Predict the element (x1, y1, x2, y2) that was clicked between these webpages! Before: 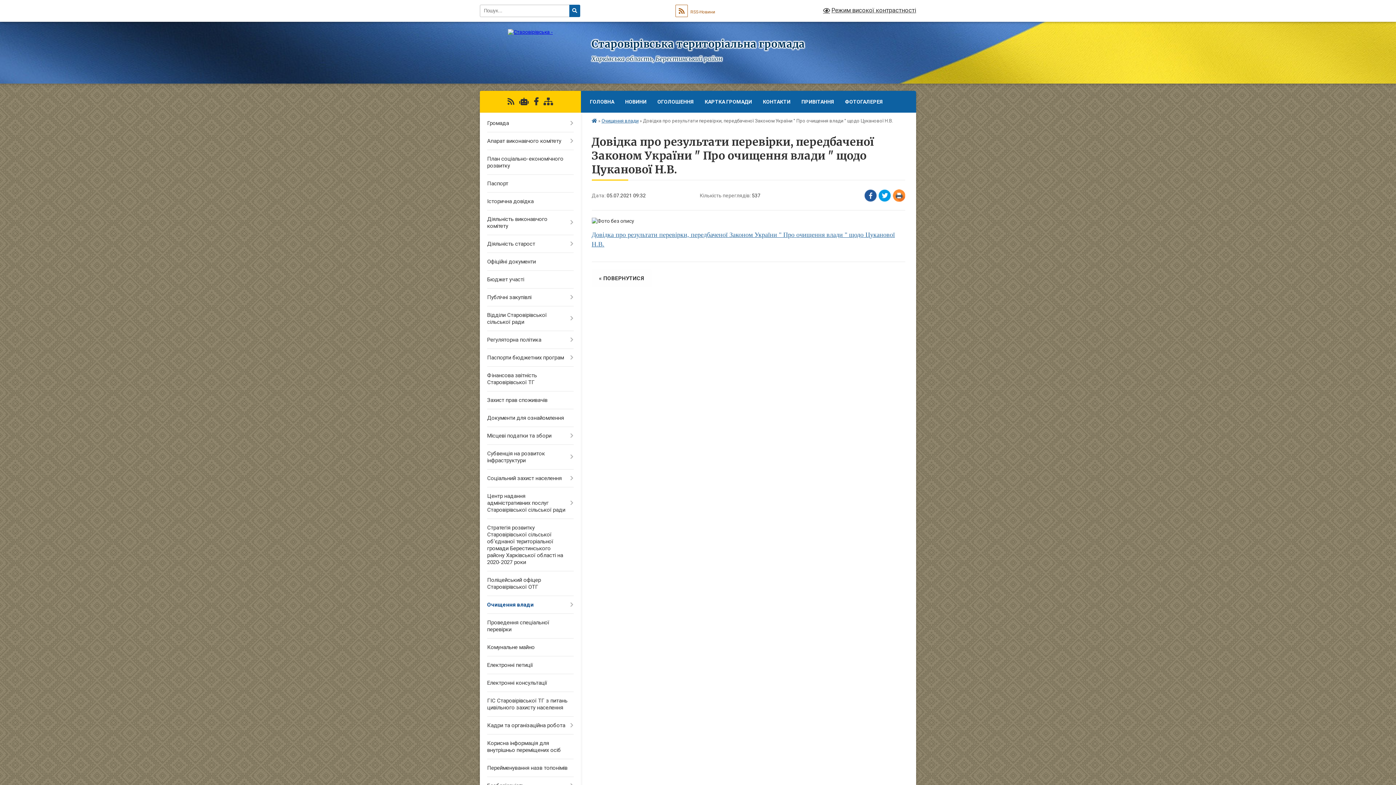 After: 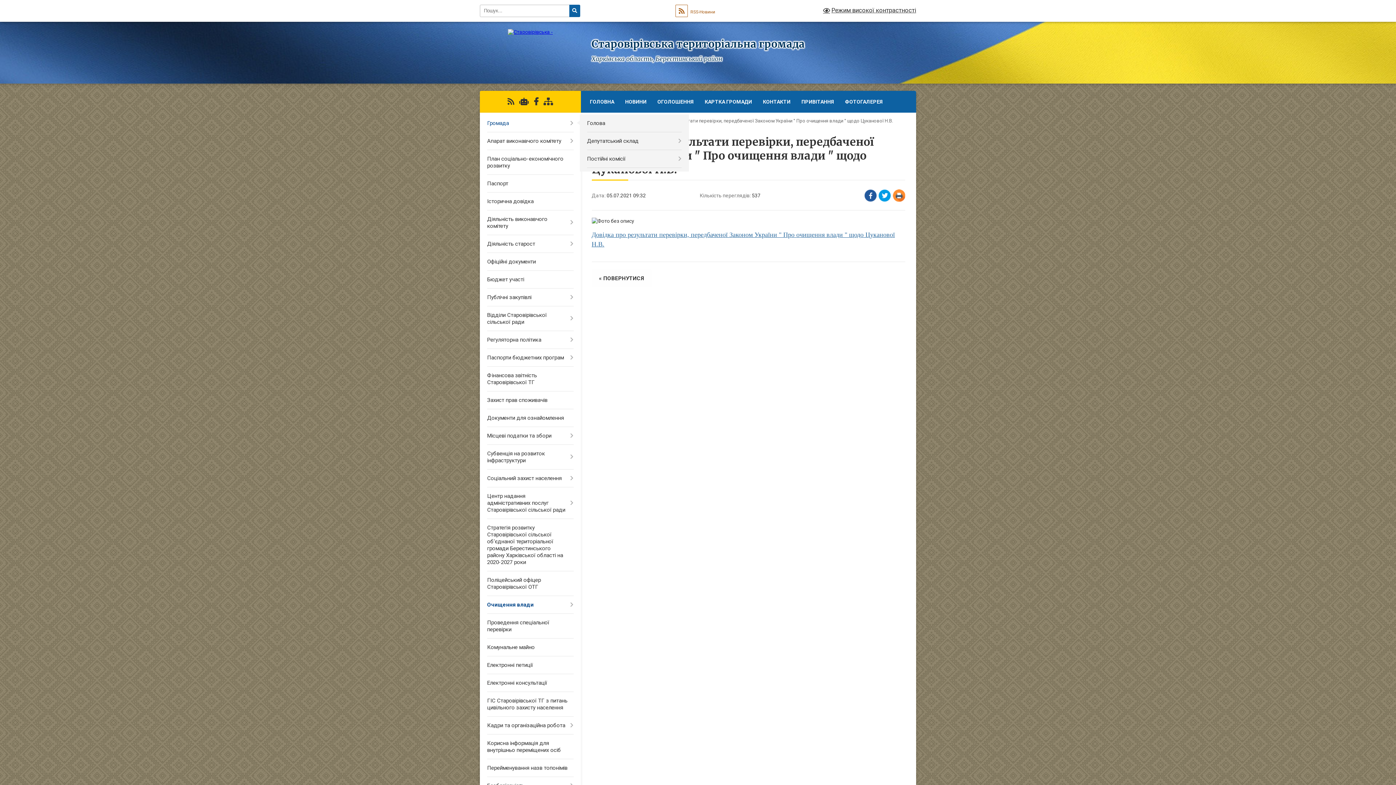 Action: label: Громада bbox: (480, 114, 580, 132)